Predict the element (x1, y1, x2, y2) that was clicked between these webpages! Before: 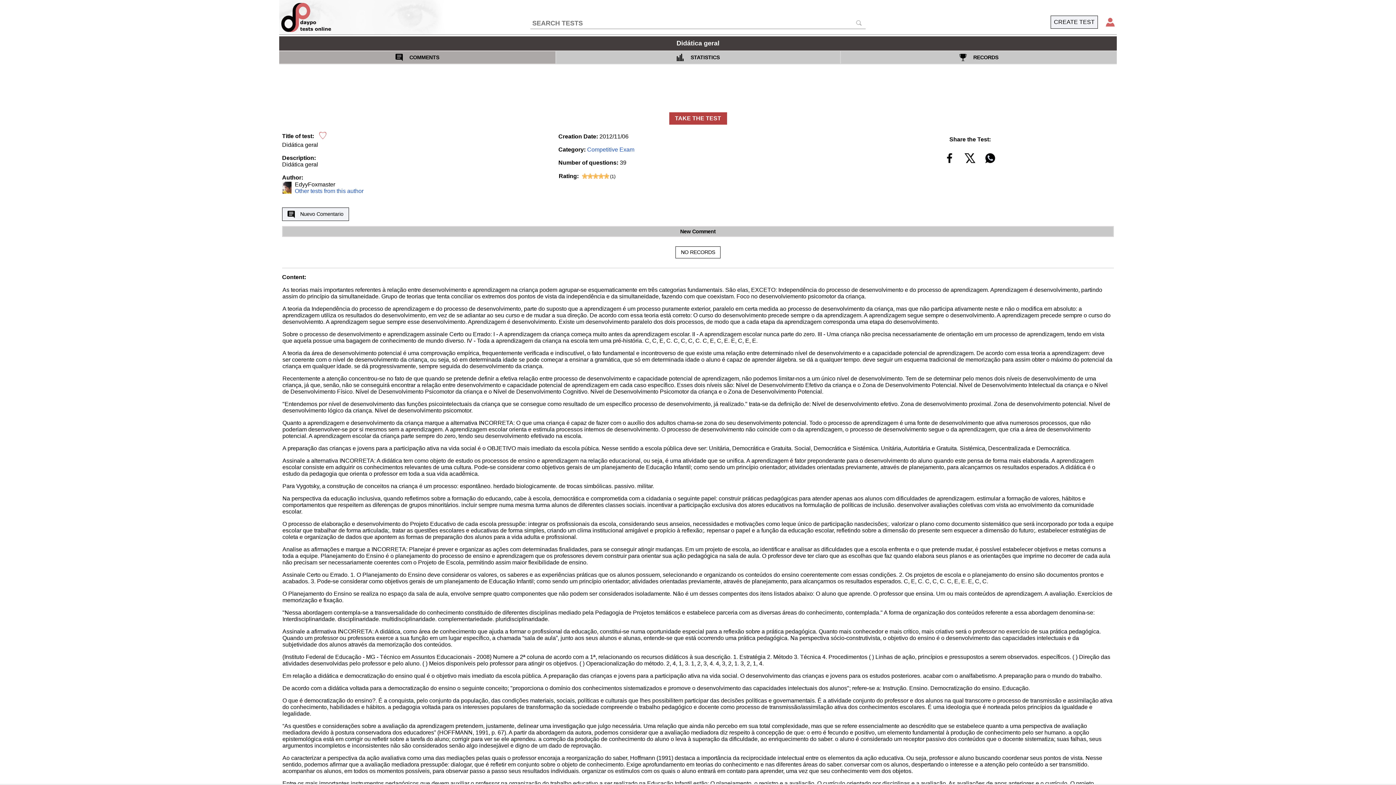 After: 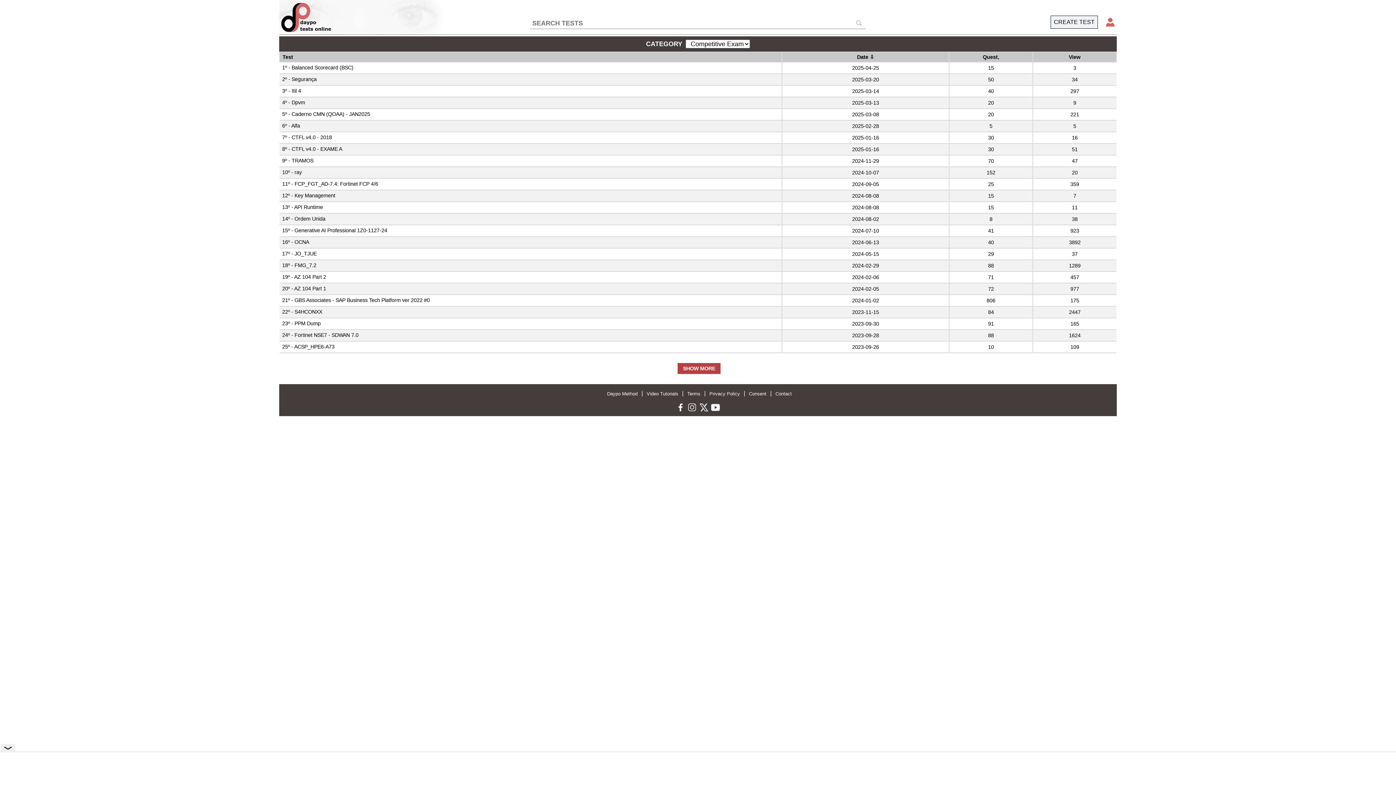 Action: label: Competitive Exam bbox: (587, 146, 634, 153)